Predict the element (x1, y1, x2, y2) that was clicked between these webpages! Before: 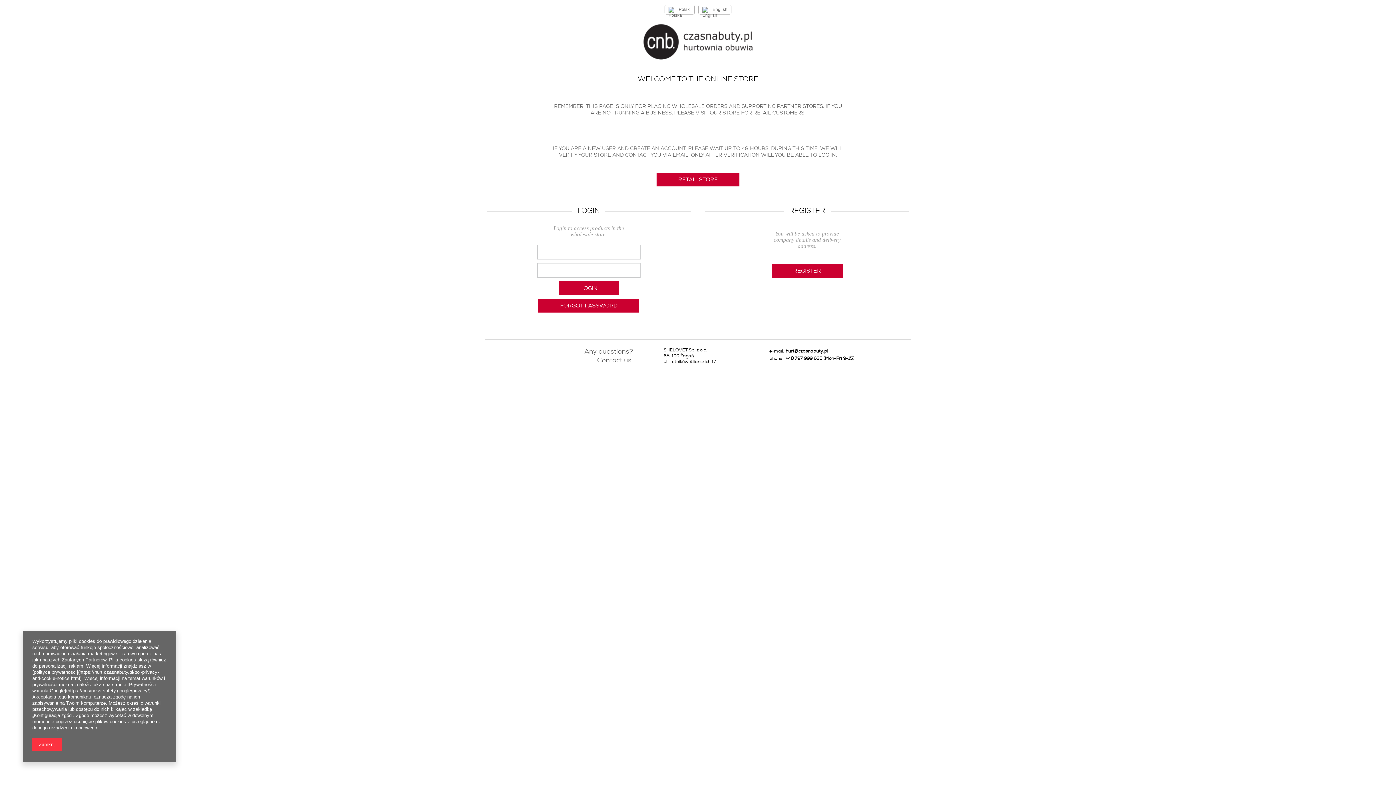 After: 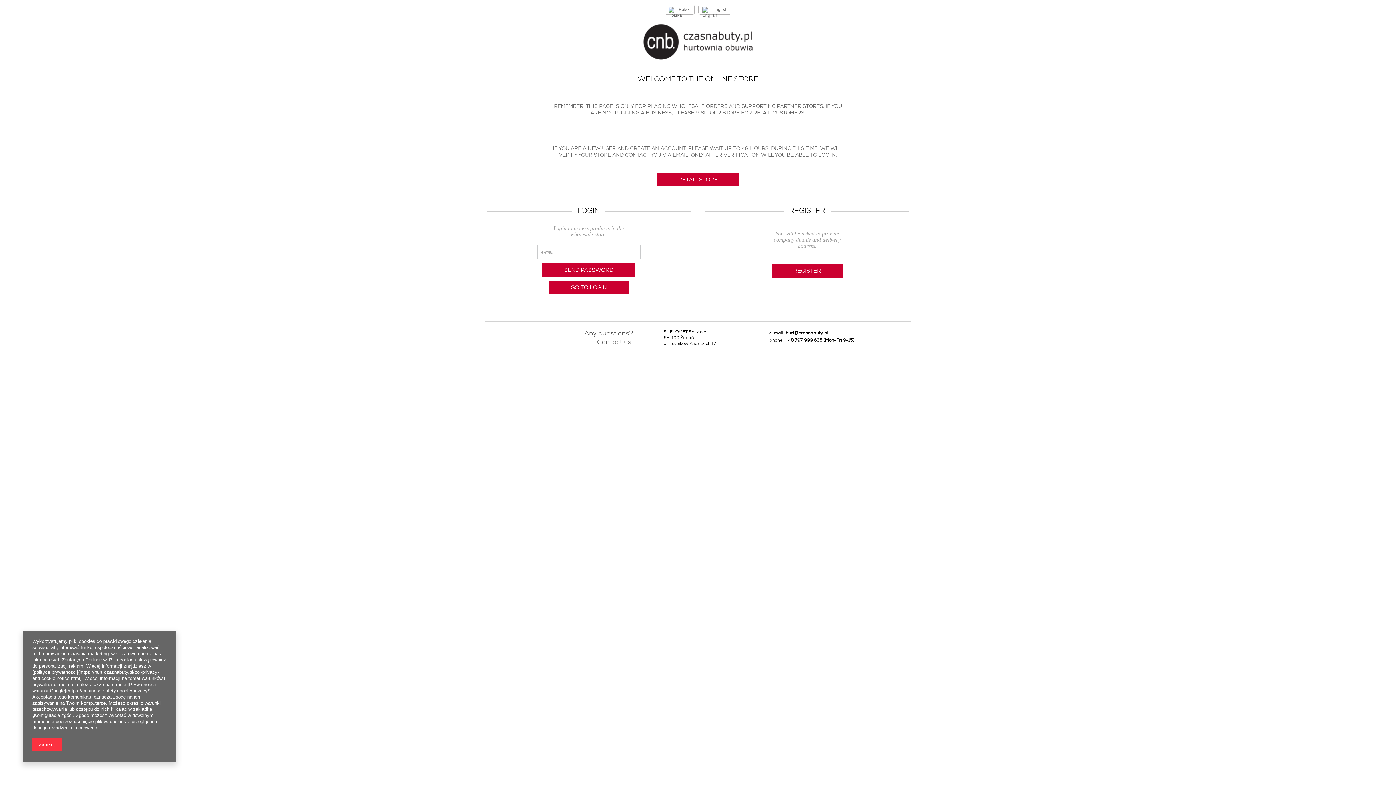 Action: bbox: (538, 299, 639, 312) label: FORGOT PASSWORD